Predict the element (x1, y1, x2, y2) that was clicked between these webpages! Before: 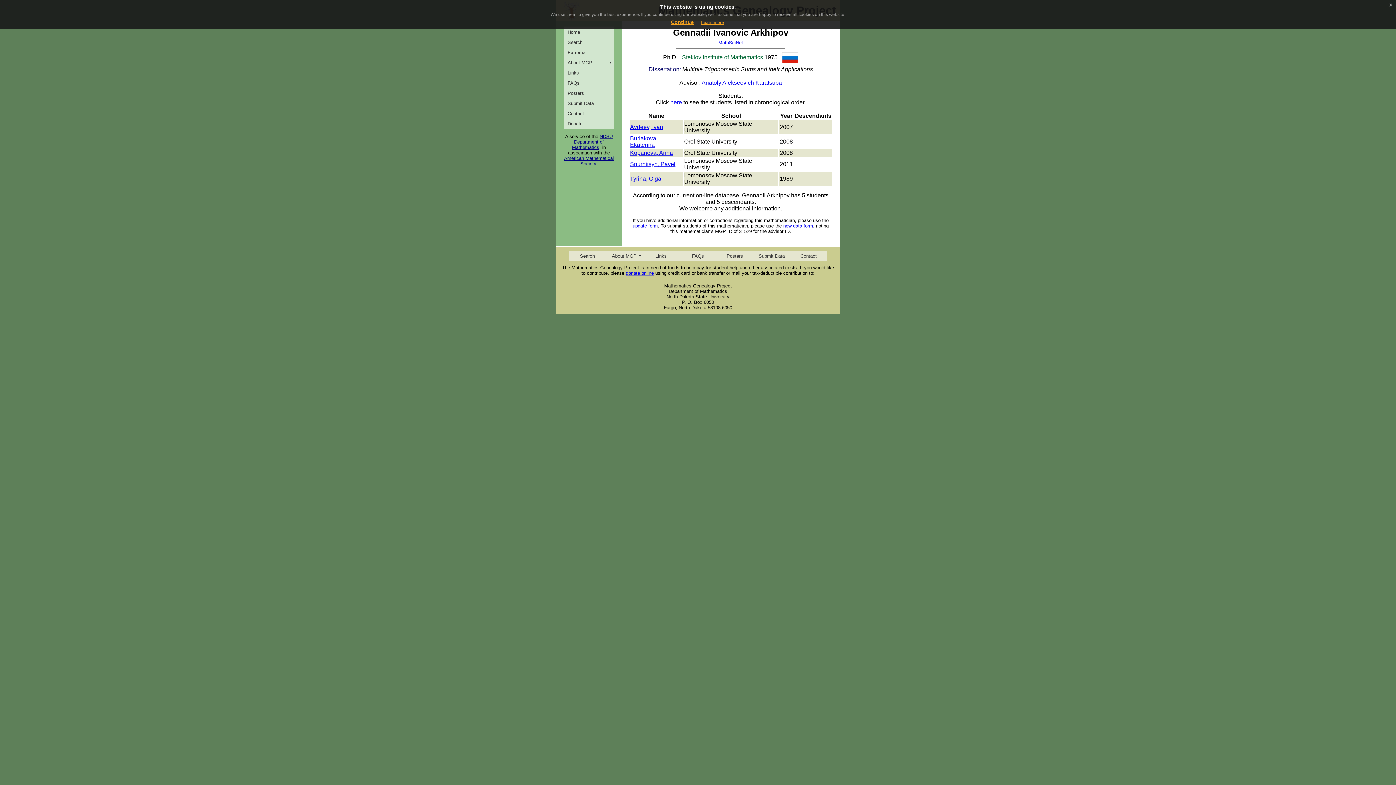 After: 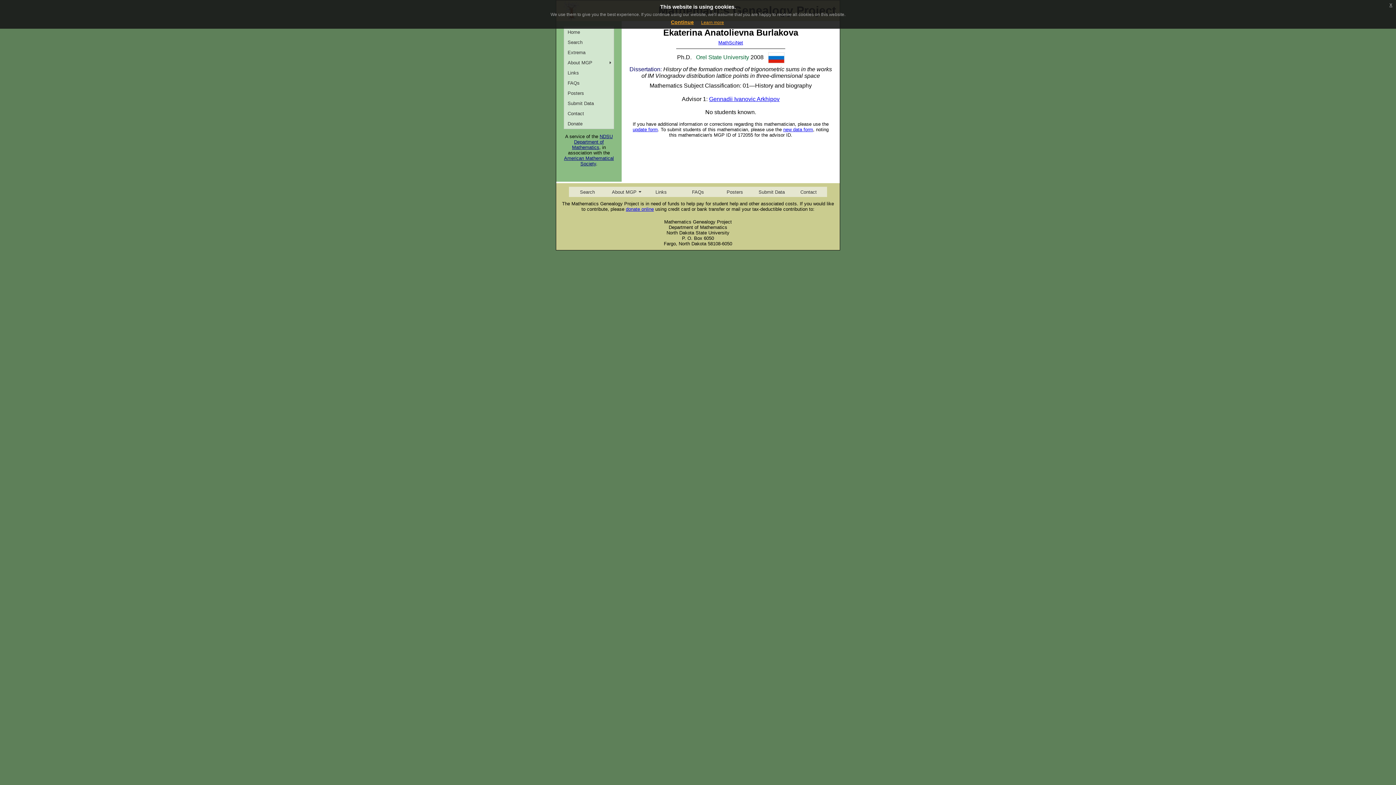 Action: bbox: (630, 135, 657, 148) label: Burlakova, Ekaterina